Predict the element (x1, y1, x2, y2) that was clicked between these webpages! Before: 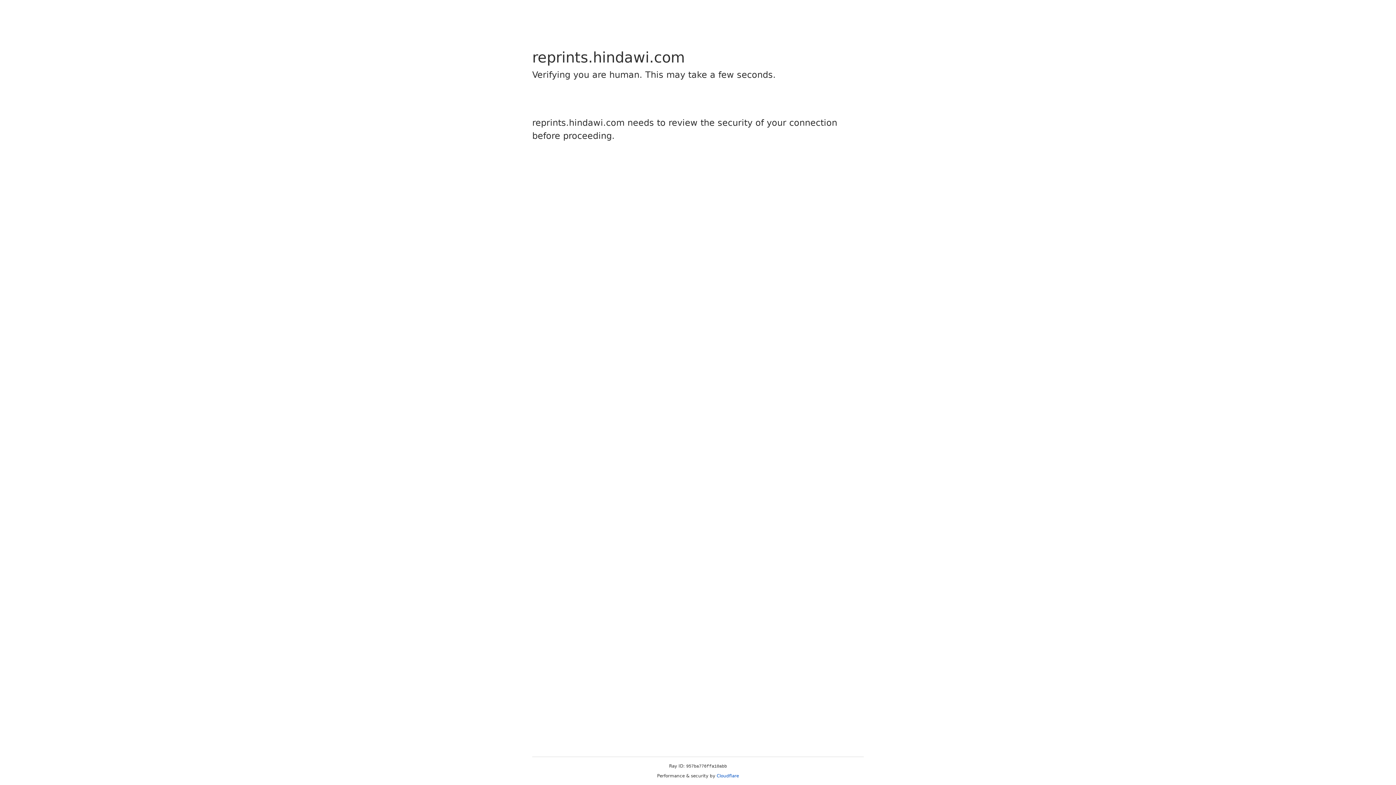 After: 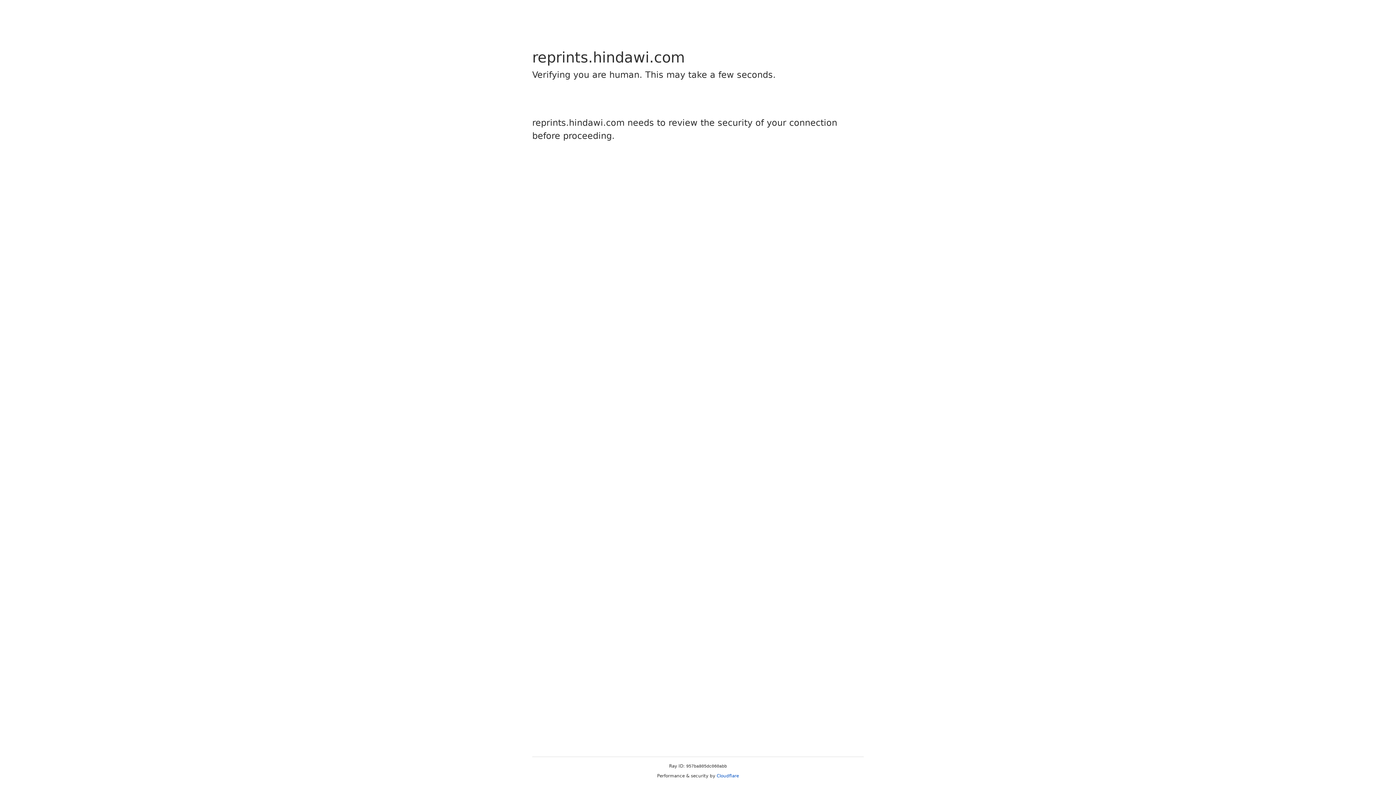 Action: label: Cloudflare bbox: (716, 773, 739, 778)